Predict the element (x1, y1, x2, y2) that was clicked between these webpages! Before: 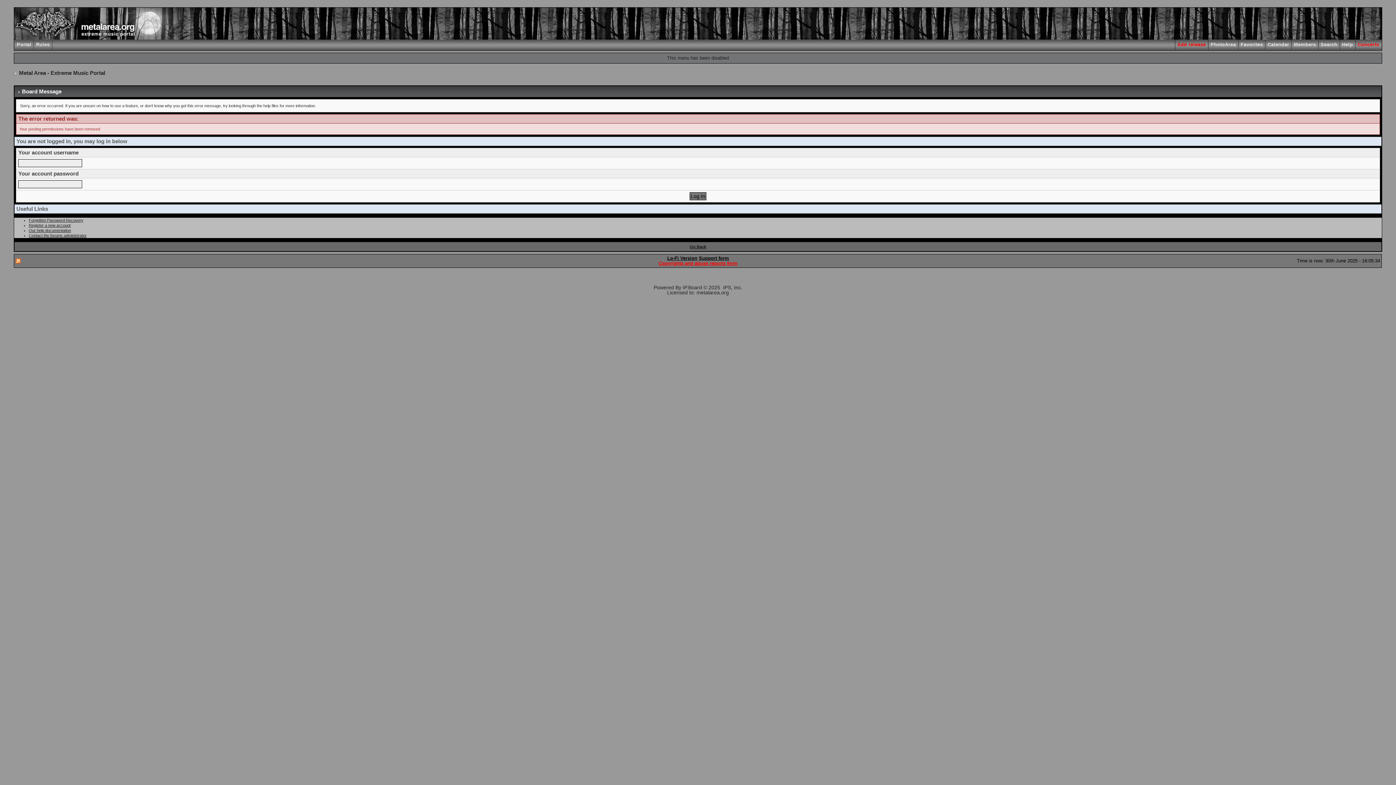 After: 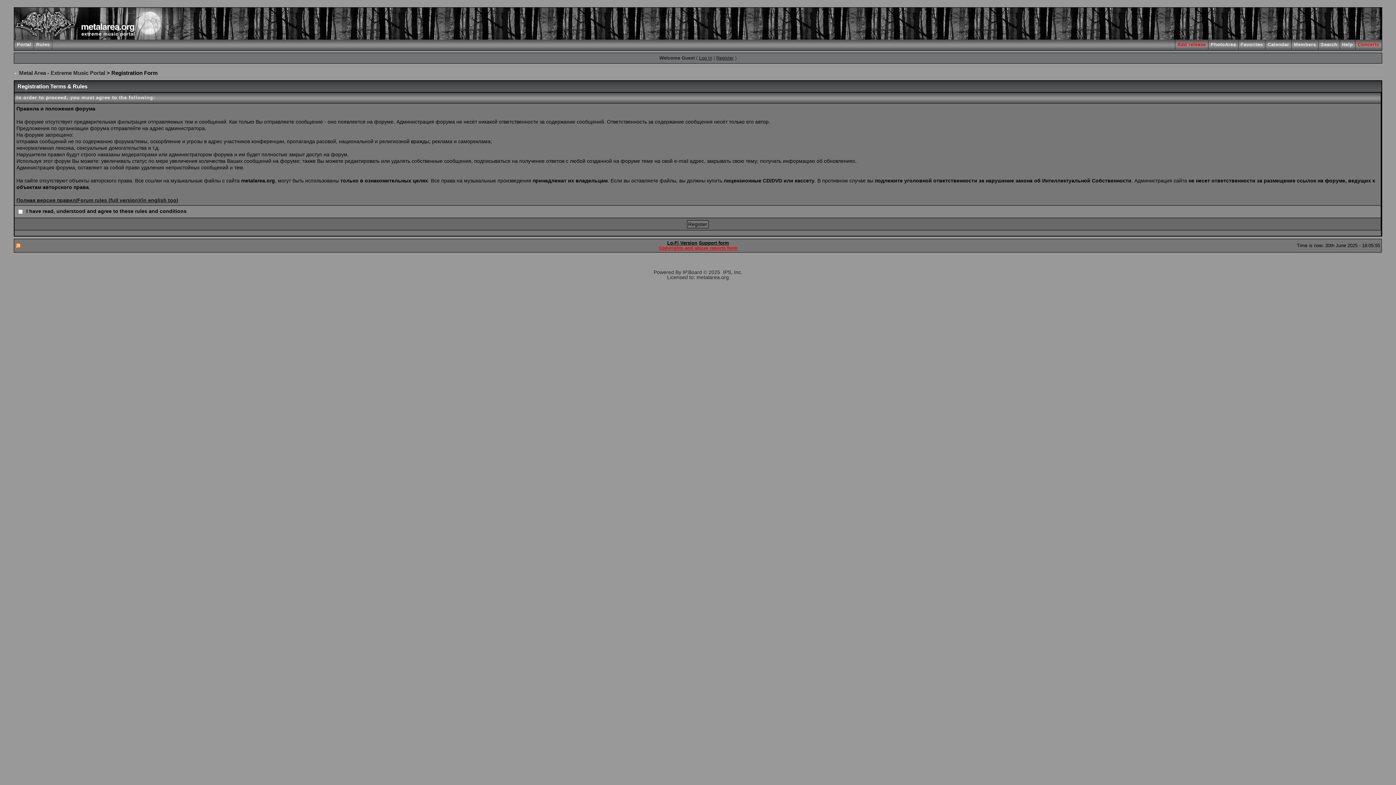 Action: label: Register a new account bbox: (28, 223, 70, 227)